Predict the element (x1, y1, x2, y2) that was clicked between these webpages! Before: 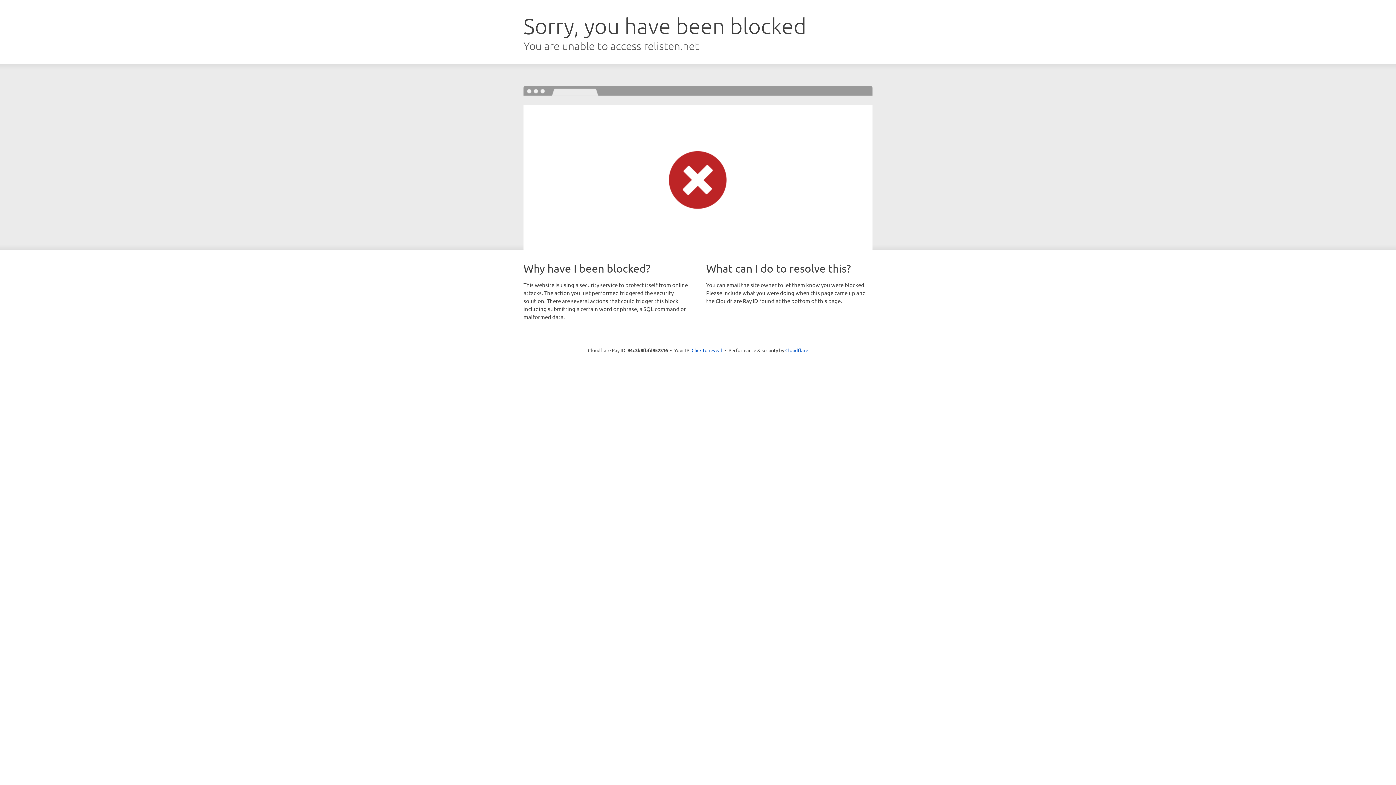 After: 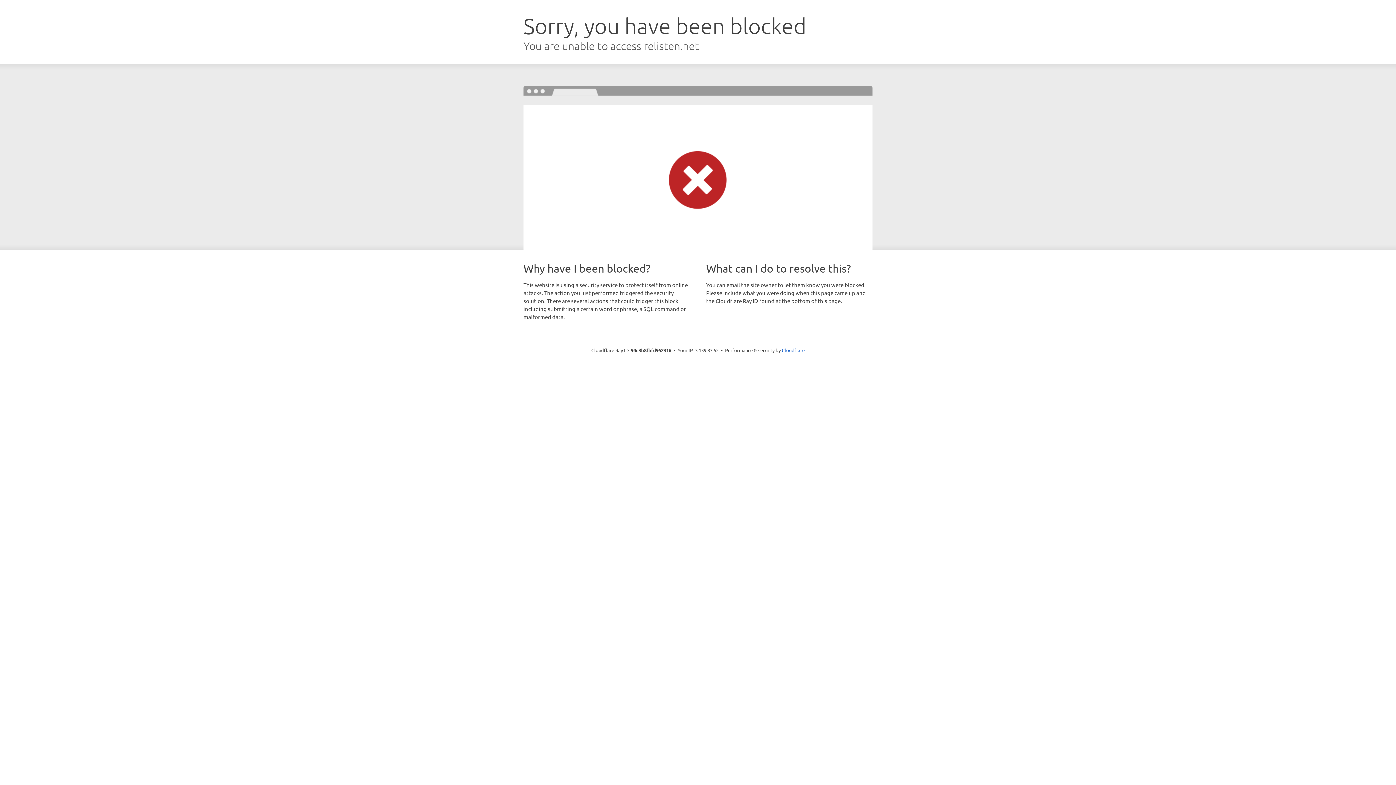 Action: label: Click to reveal bbox: (691, 346, 722, 353)